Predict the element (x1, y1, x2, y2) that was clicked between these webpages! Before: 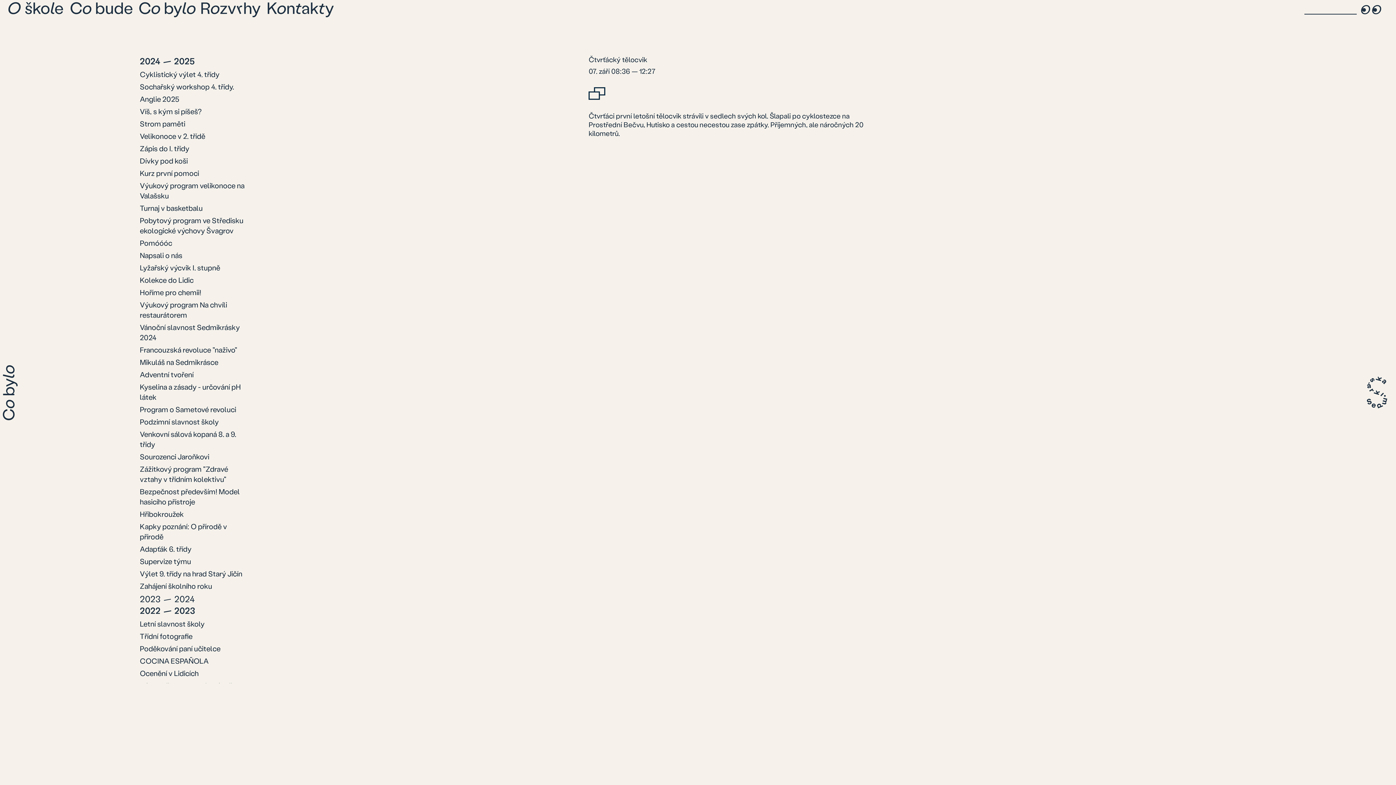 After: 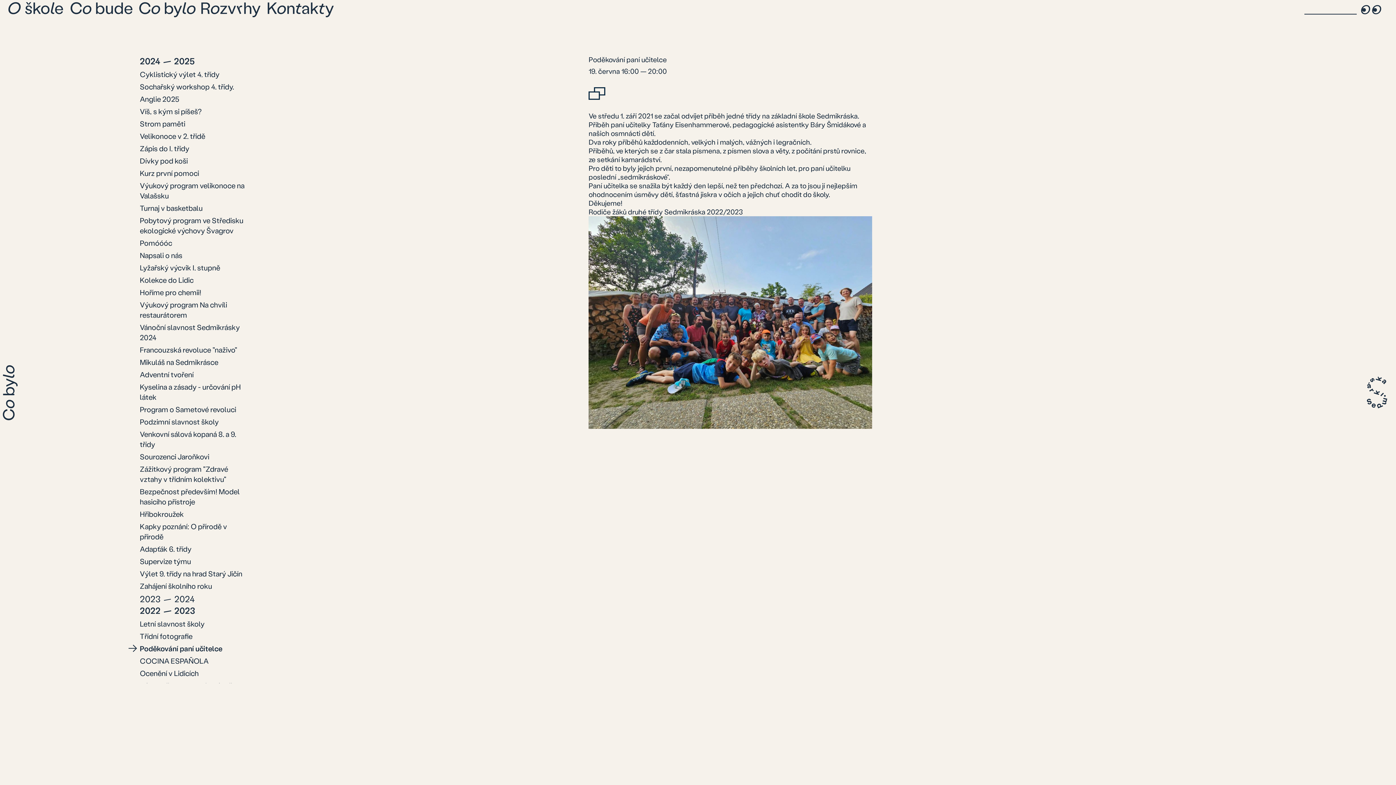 Action: label: Poděkování paní učitelce bbox: (139, 643, 220, 653)